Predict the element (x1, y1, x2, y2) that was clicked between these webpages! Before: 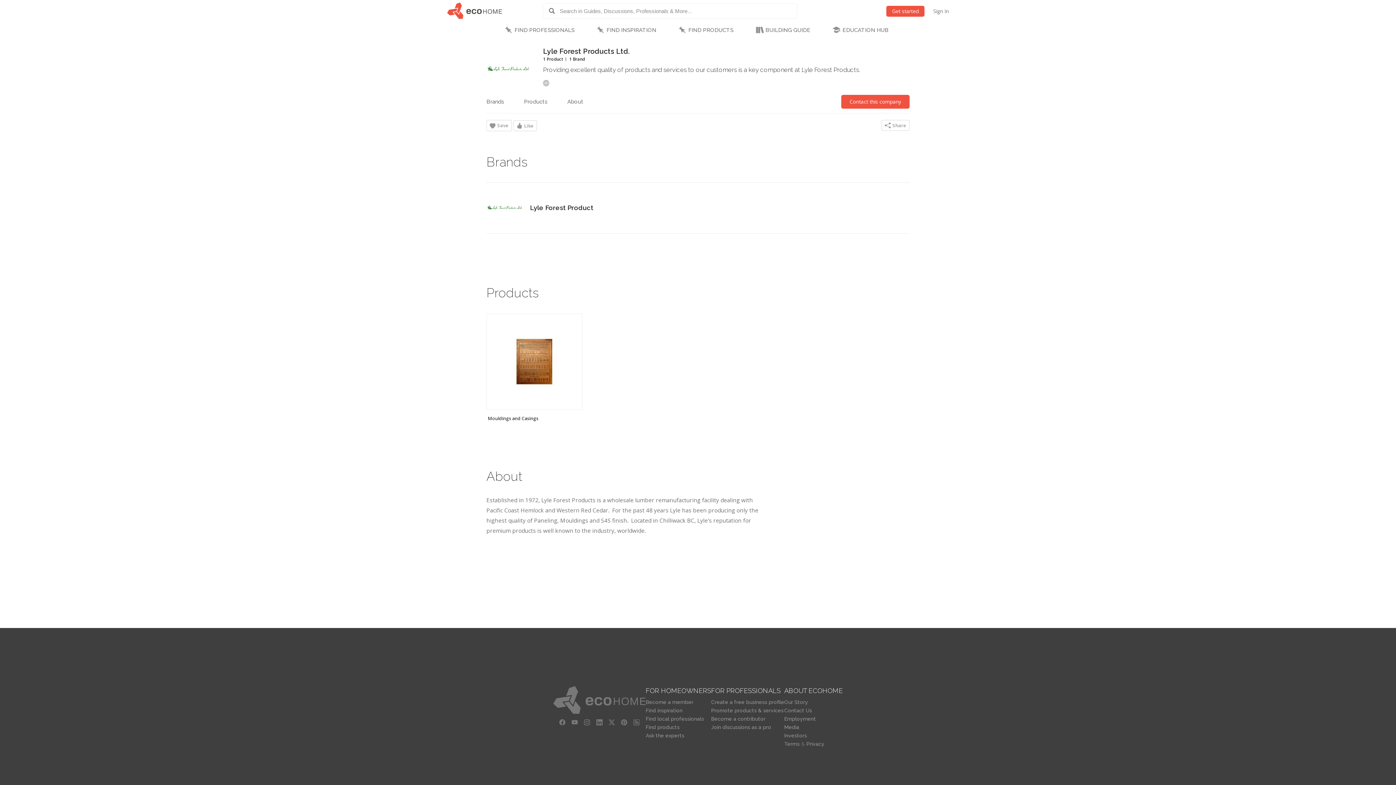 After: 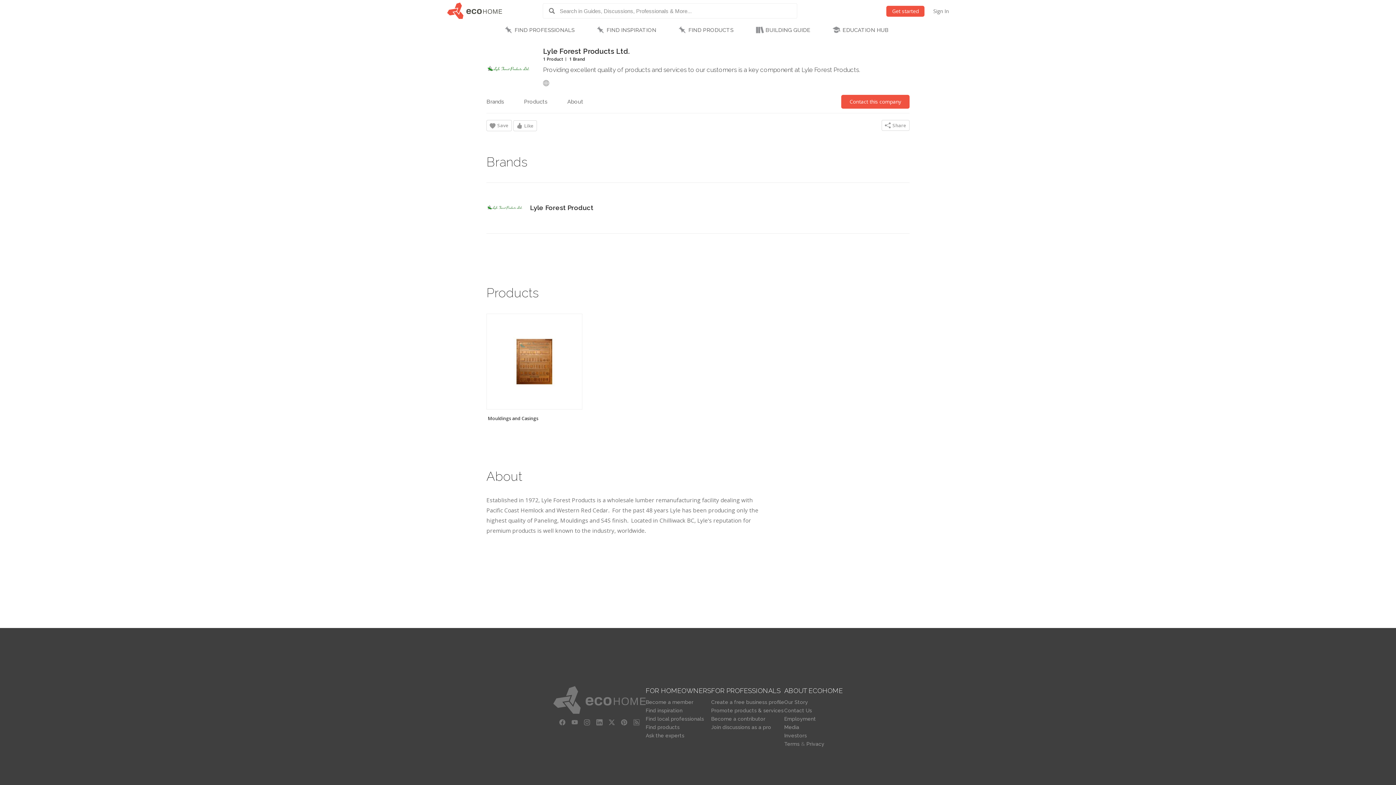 Action: label: Lyle Forest Products Ltd. bbox: (543, 47, 629, 55)